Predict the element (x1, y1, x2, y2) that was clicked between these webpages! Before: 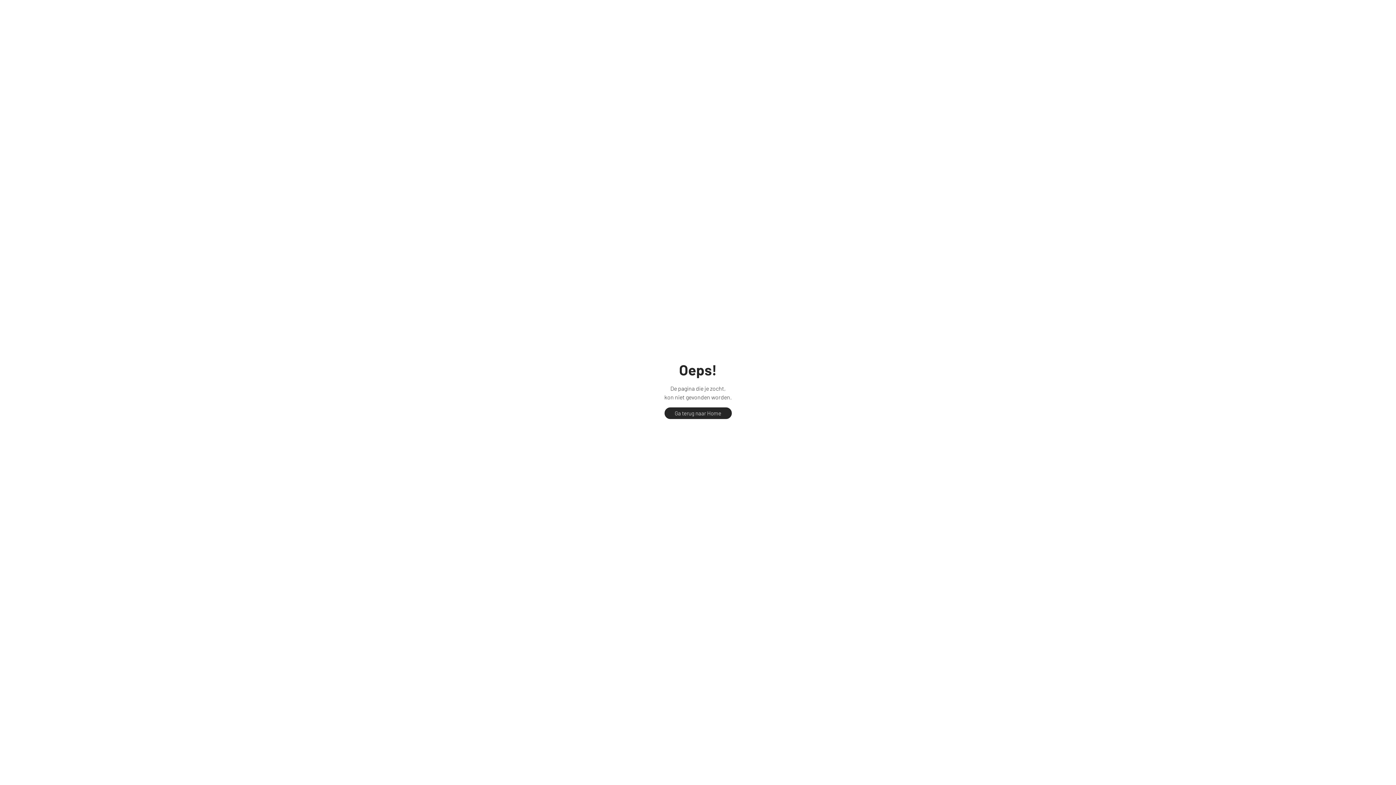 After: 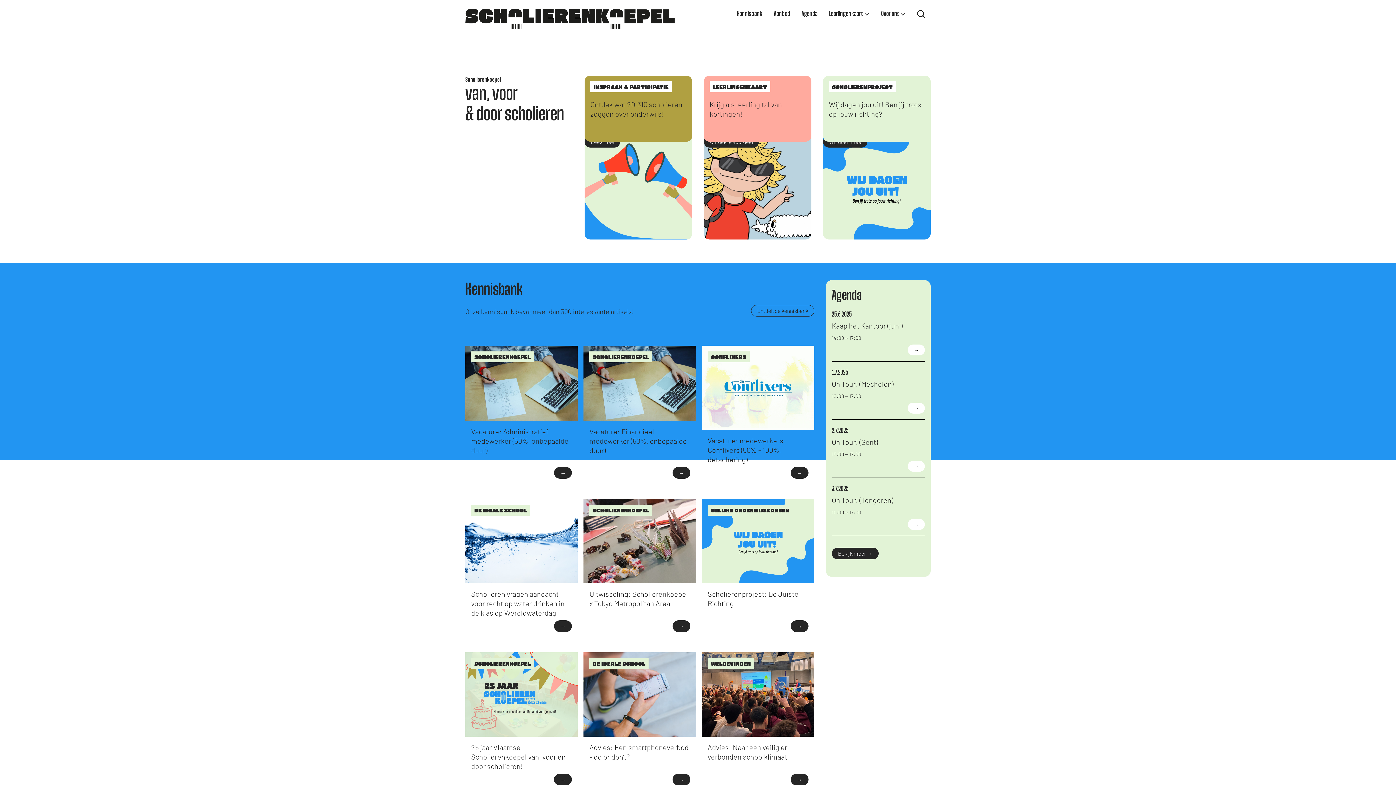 Action: bbox: (664, 407, 731, 419) label: Ga terug naar Home